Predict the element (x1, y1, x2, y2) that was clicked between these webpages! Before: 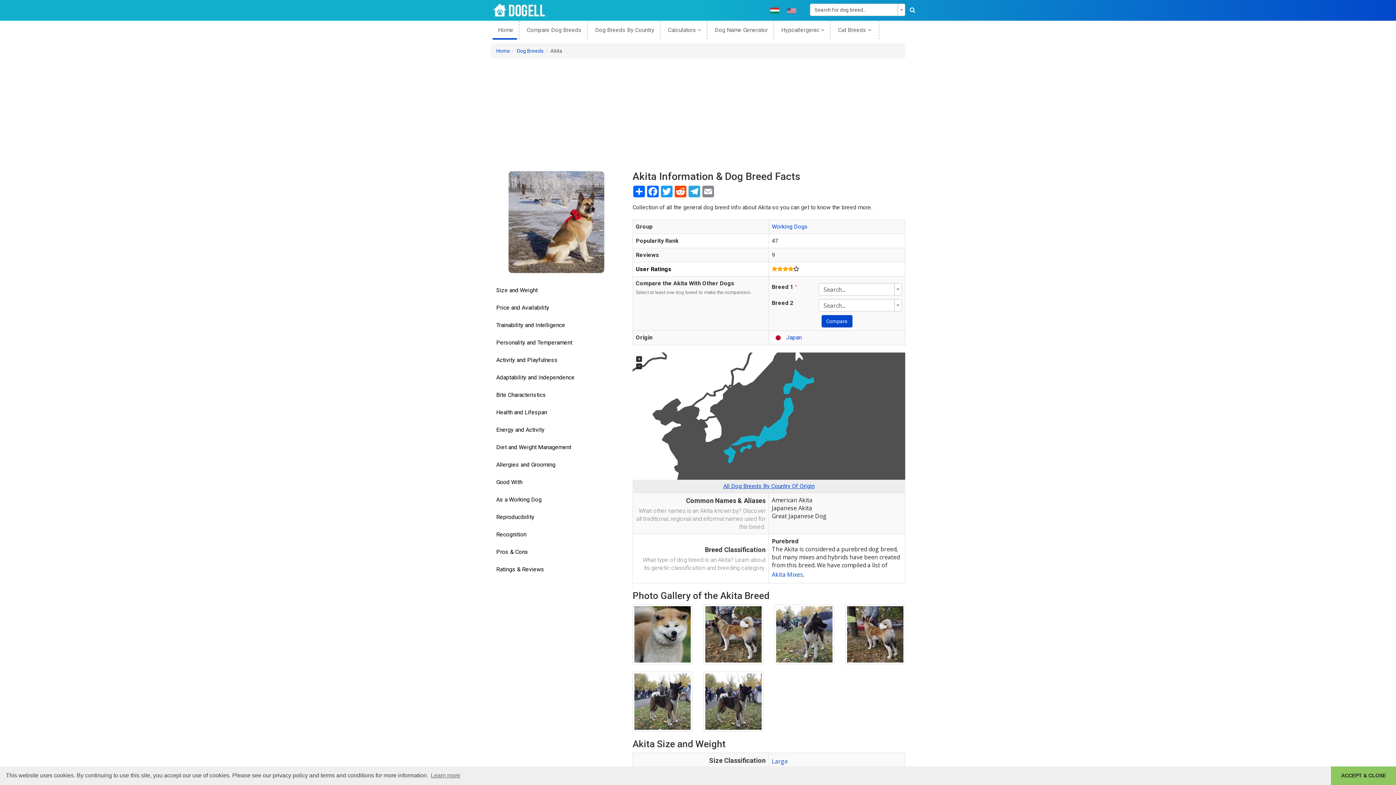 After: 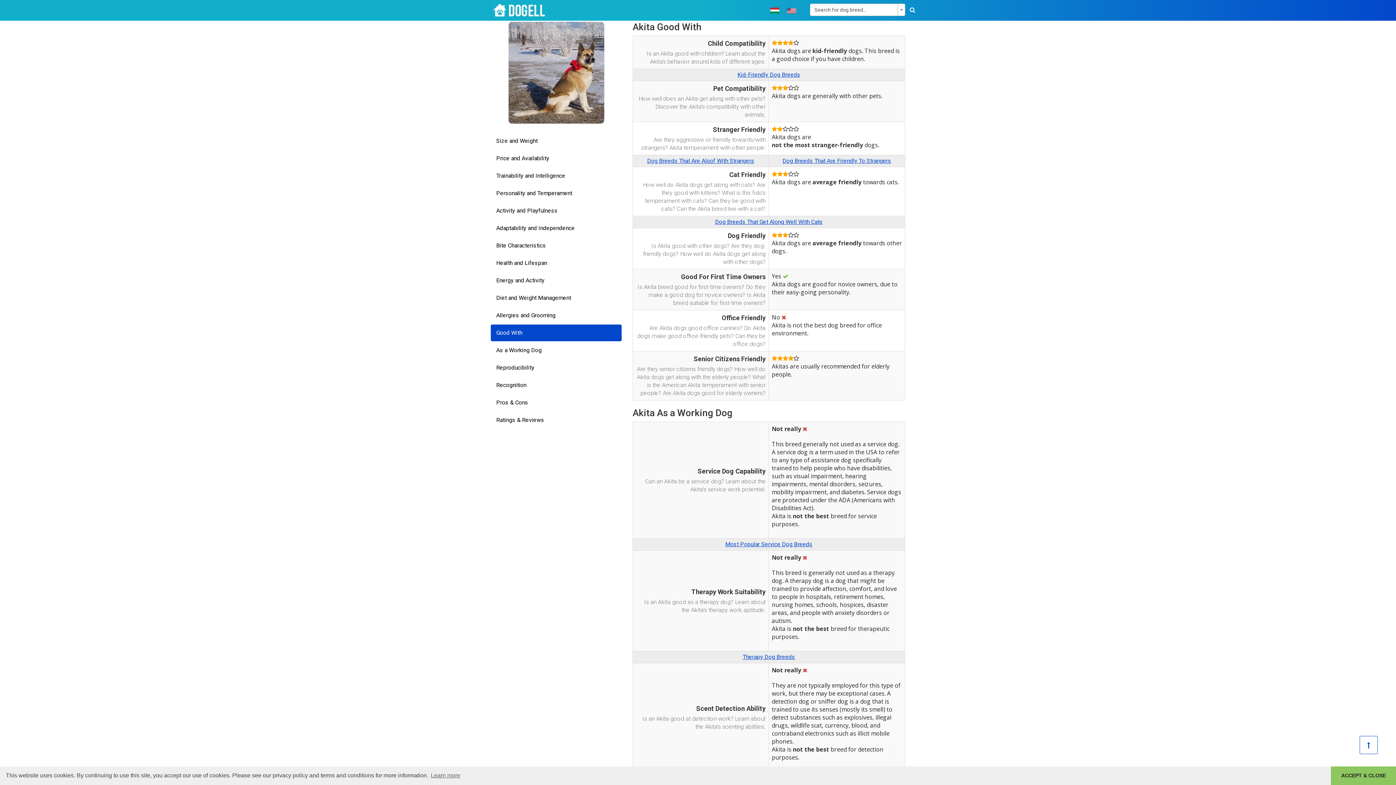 Action: label: Good With bbox: (490, 474, 621, 490)